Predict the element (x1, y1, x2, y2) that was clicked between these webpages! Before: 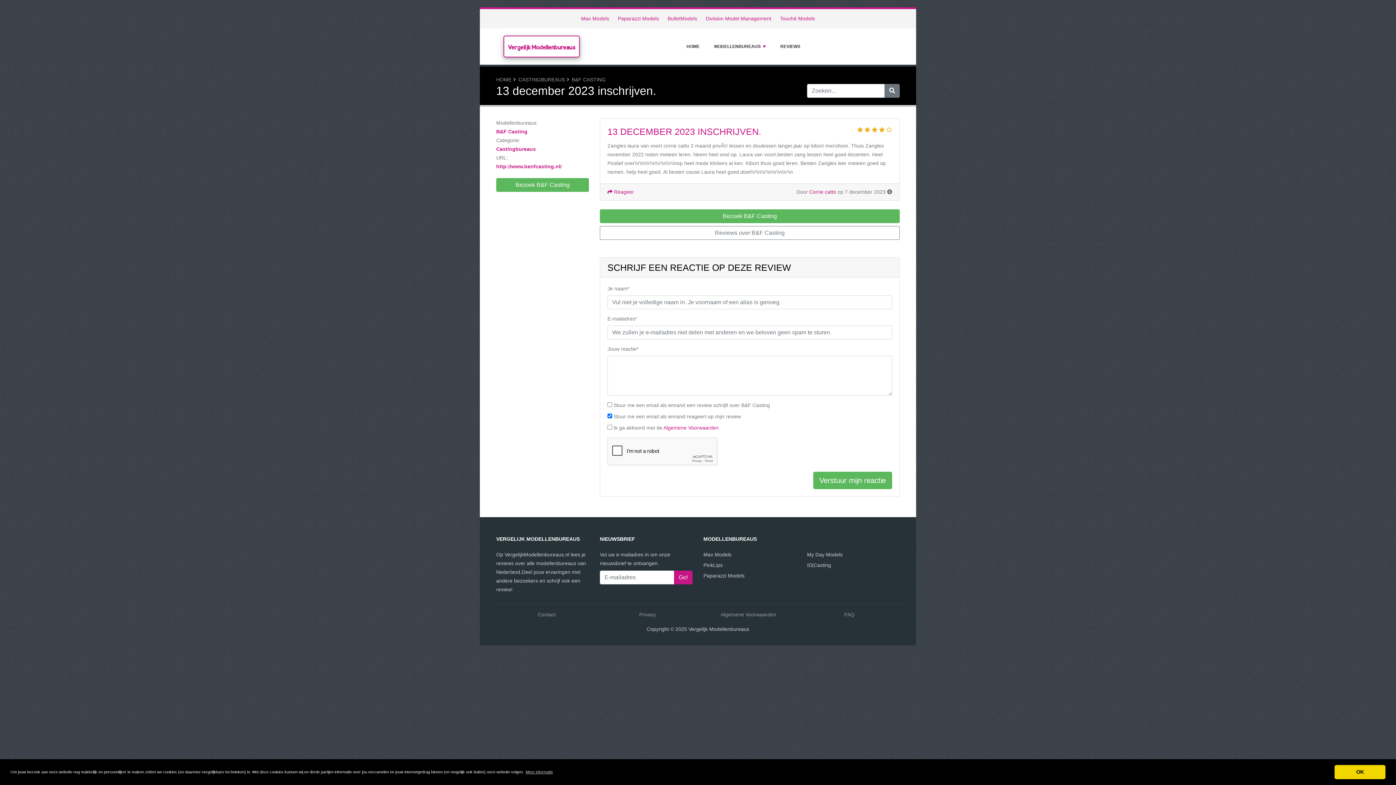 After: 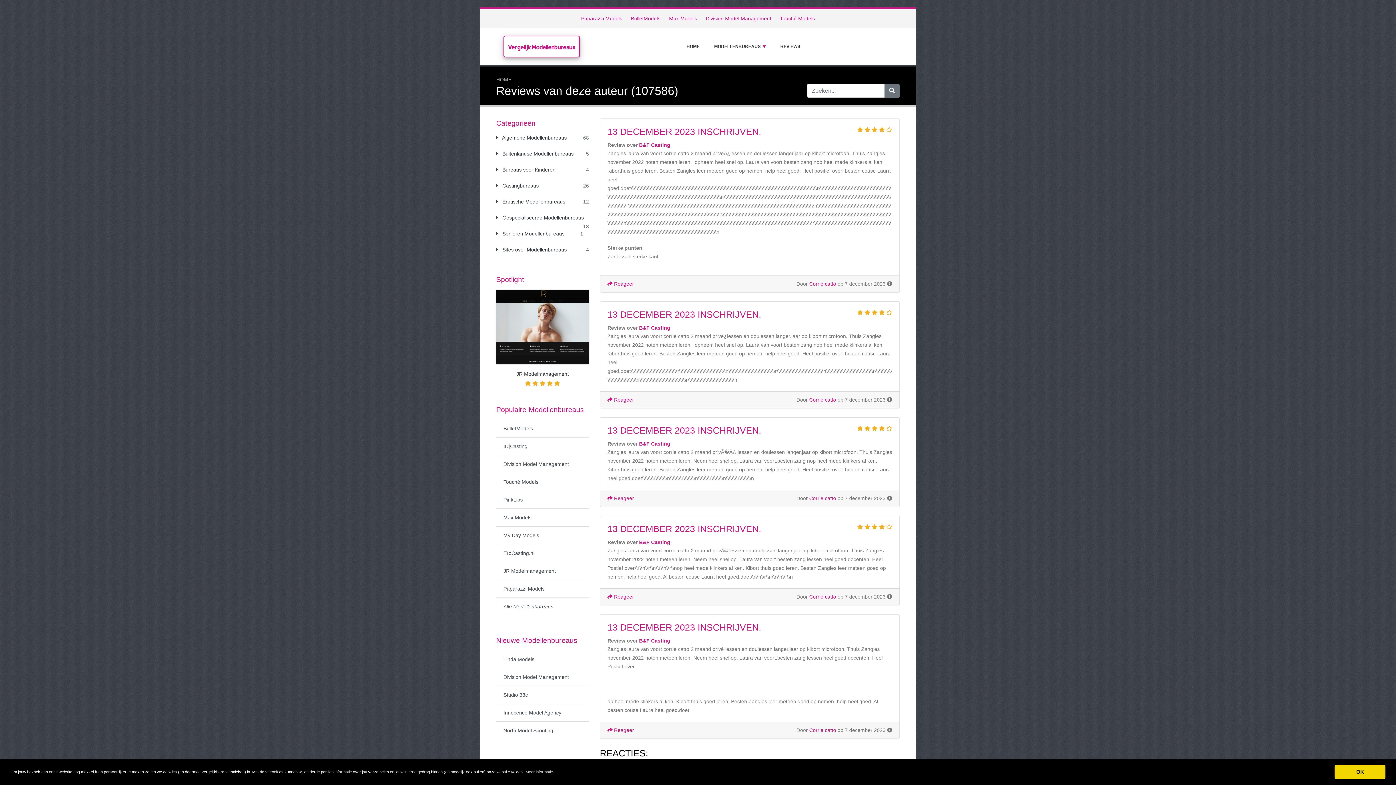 Action: bbox: (809, 189, 836, 194) label: Corrie catto